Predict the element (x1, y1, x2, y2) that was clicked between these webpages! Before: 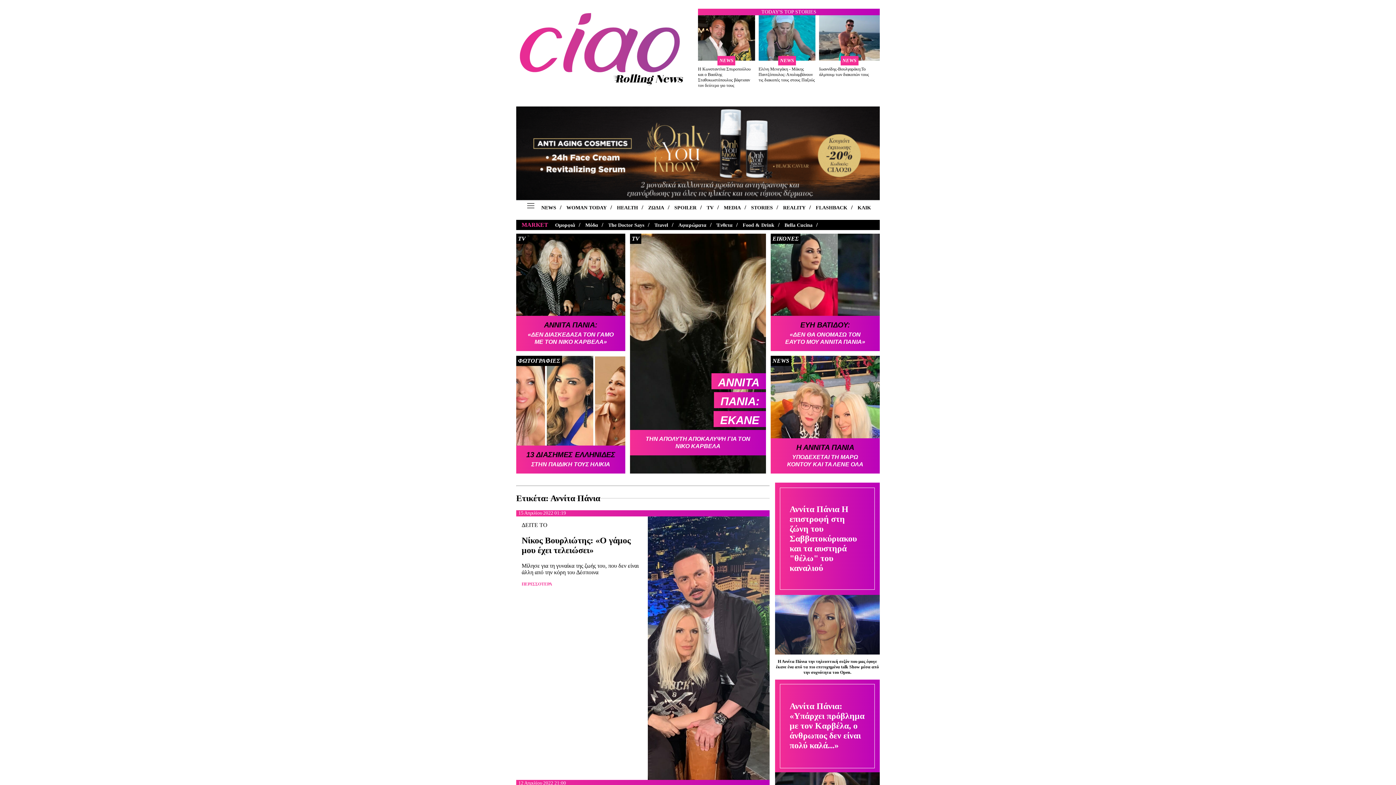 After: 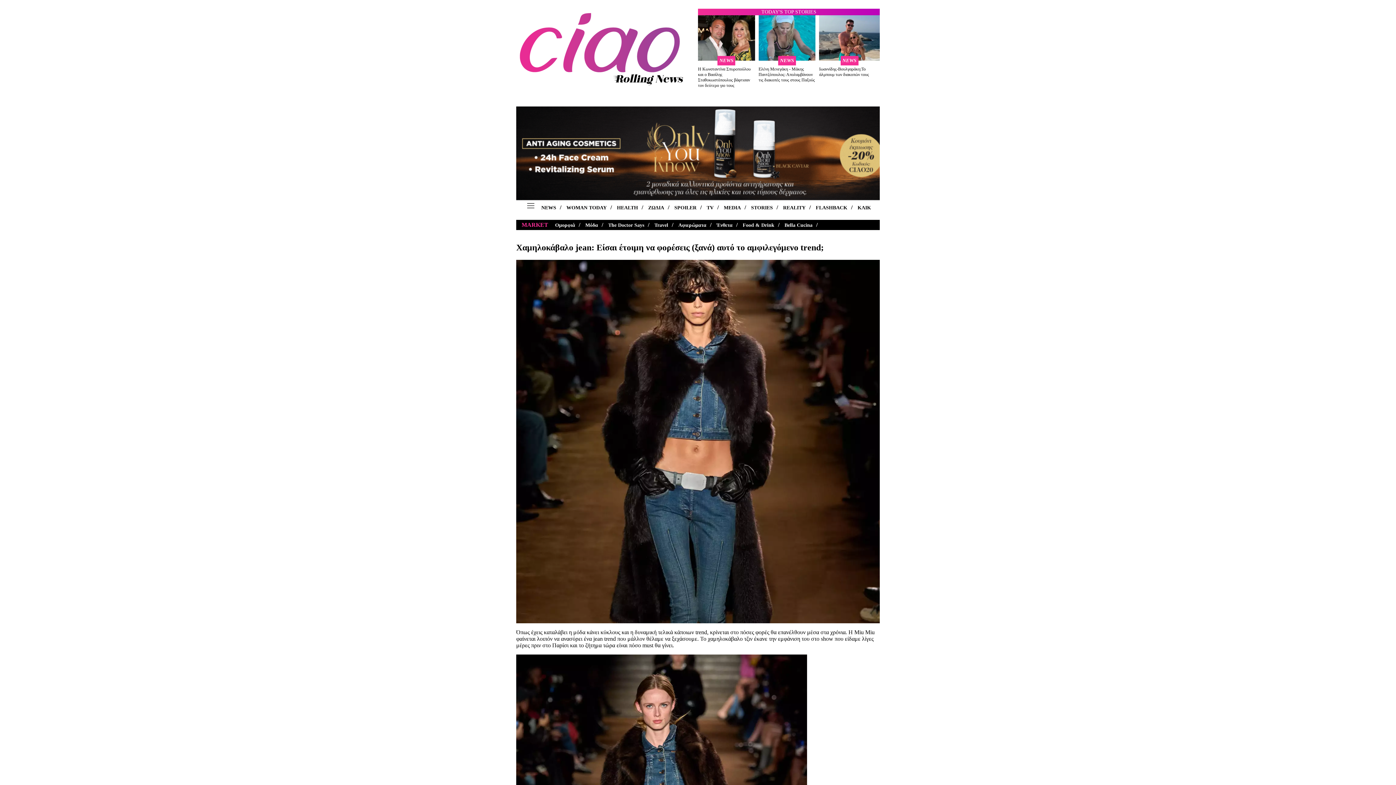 Action: label: WOMAN TODAY bbox: (566, 204, 606, 210)